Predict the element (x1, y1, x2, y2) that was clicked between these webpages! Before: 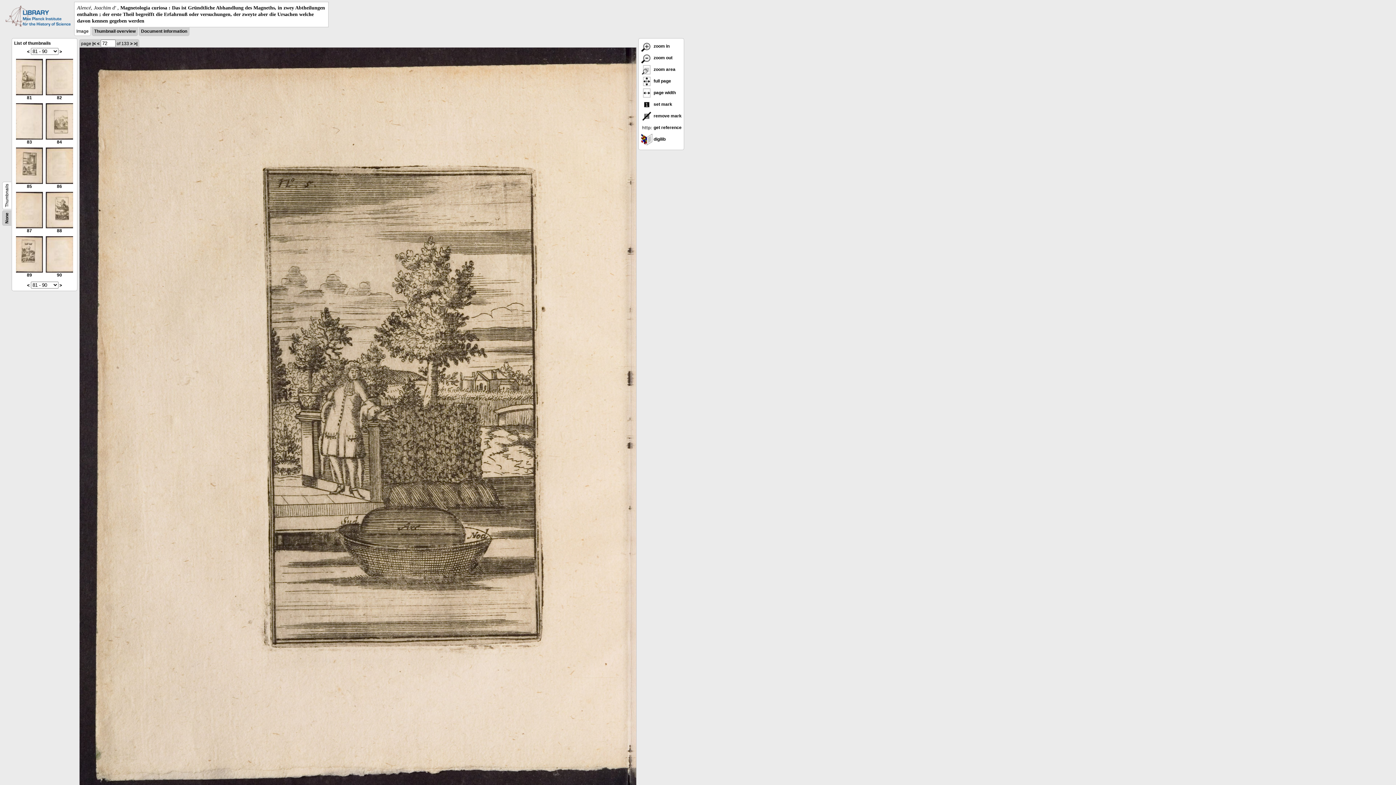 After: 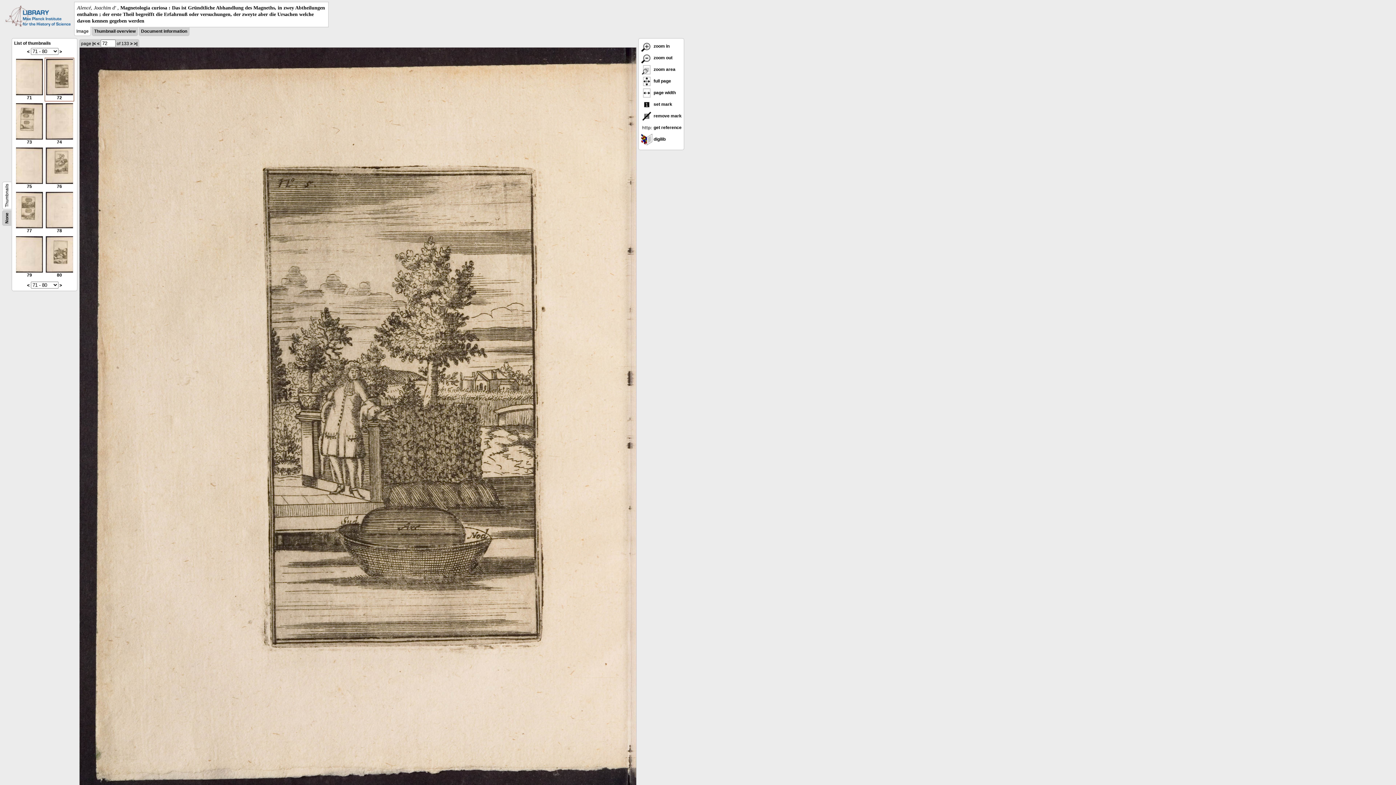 Action: label: < bbox: (27, 49, 29, 54)